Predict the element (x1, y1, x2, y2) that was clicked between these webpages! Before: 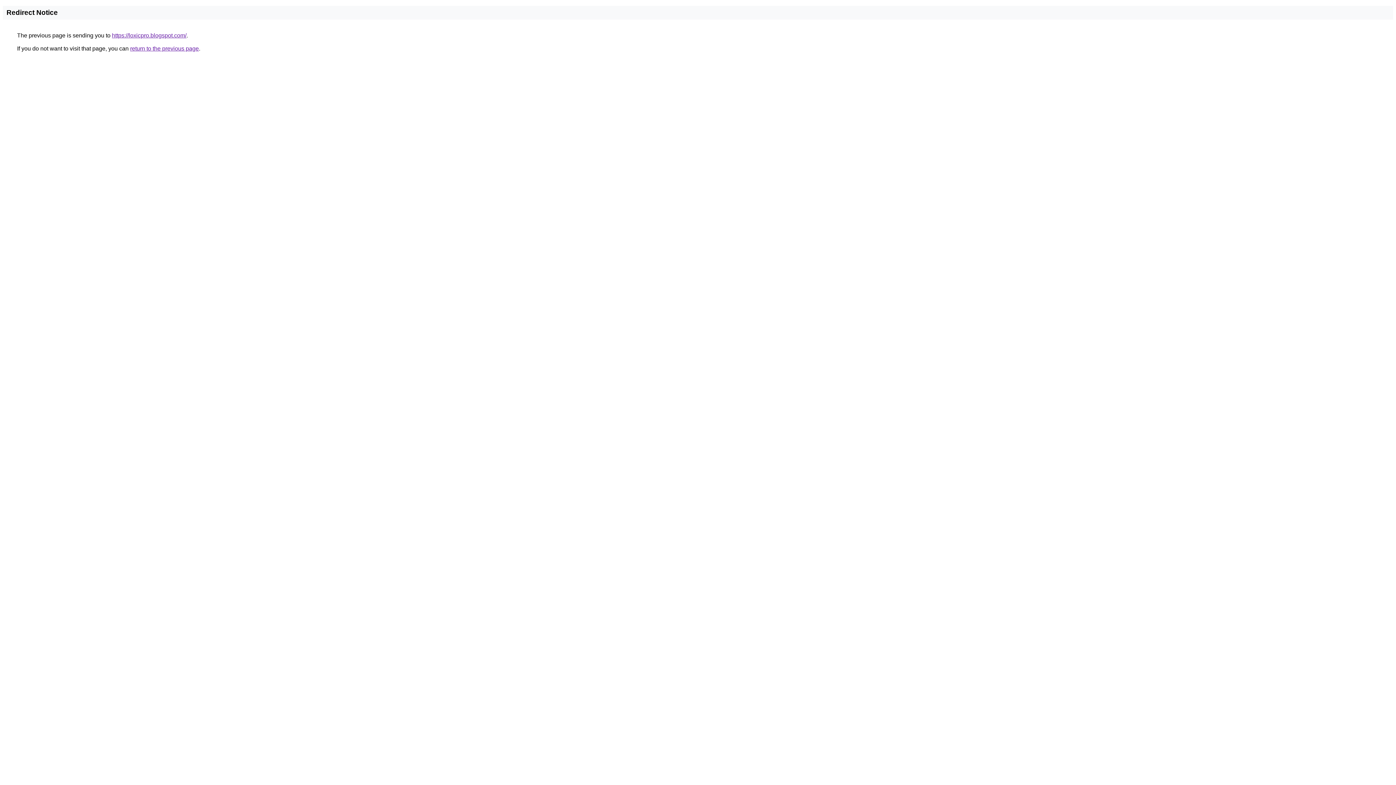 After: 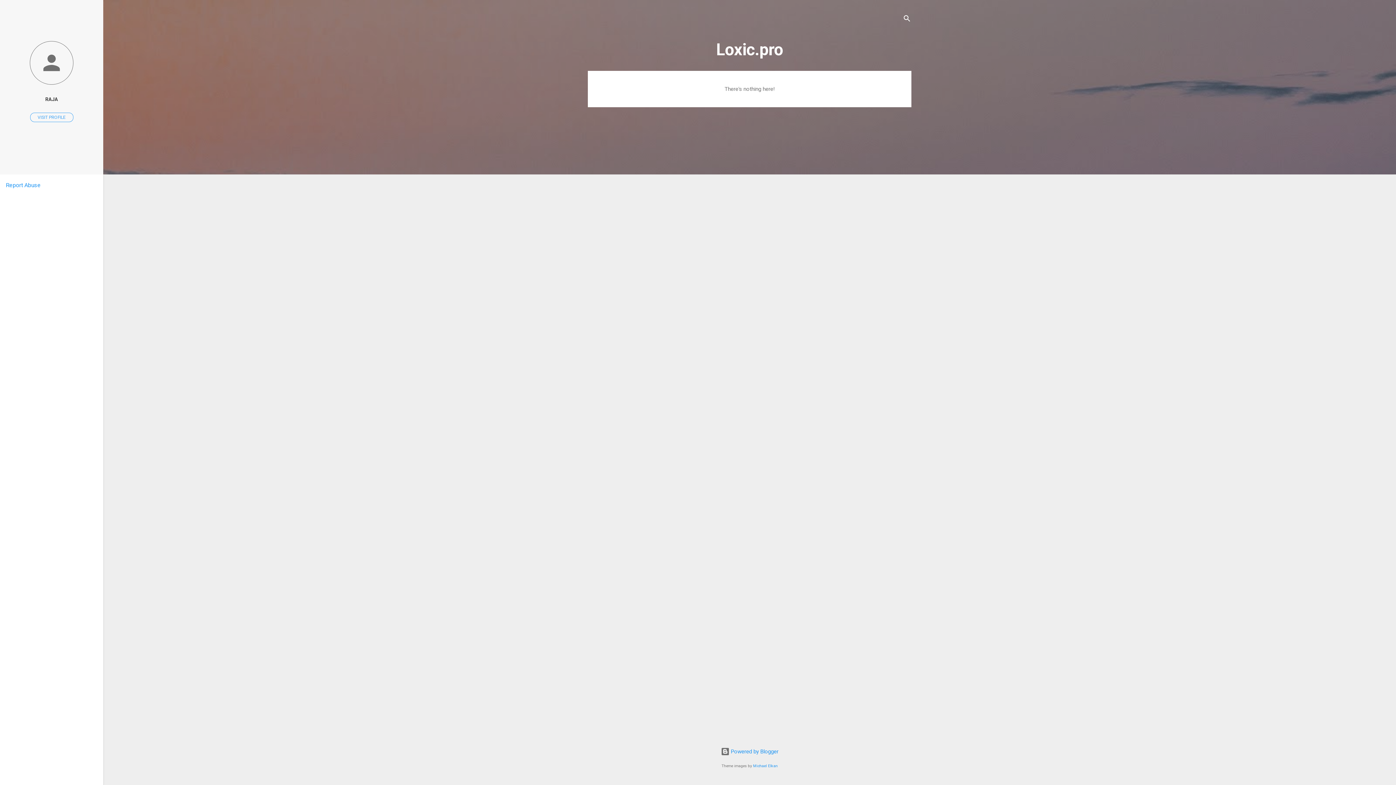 Action: bbox: (112, 32, 186, 38) label: https://loxicpro.blogspot.com/